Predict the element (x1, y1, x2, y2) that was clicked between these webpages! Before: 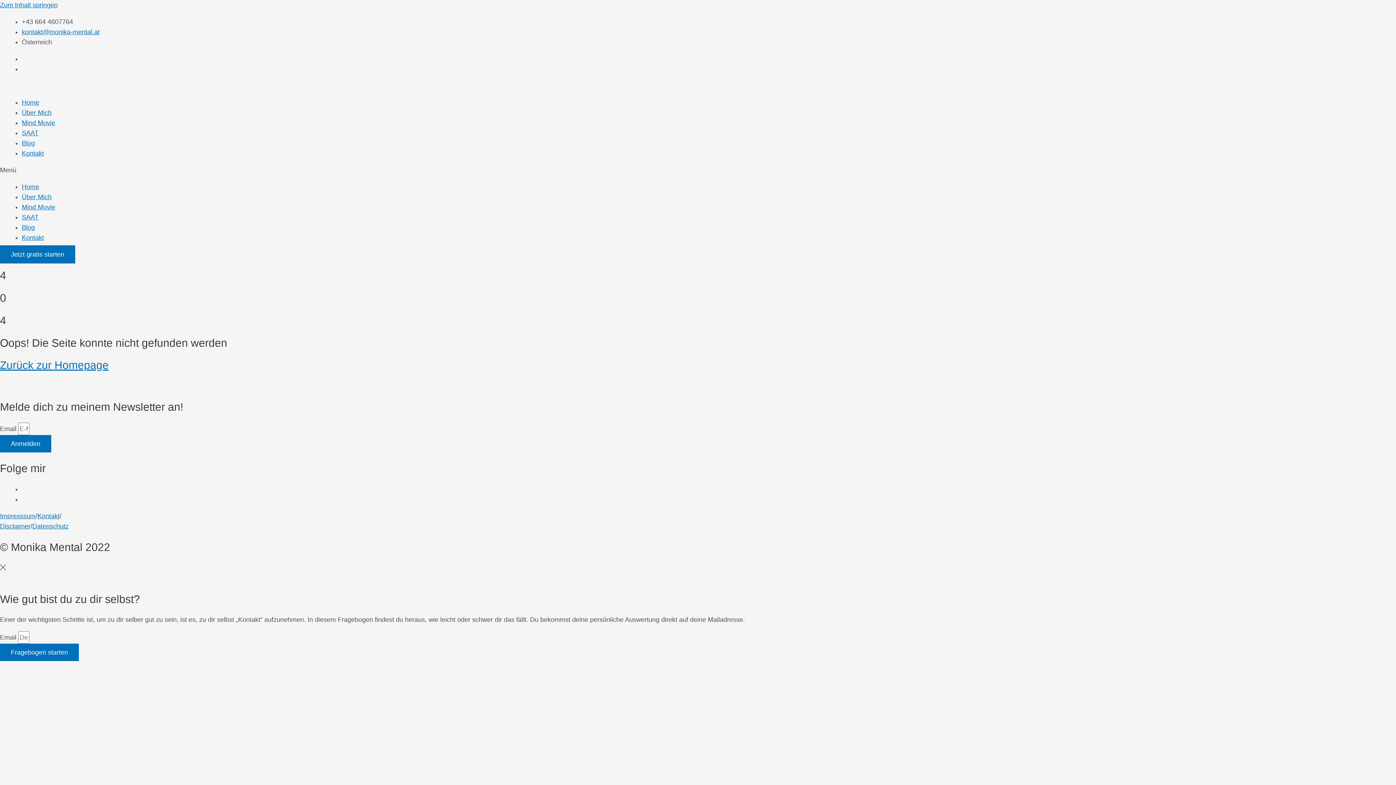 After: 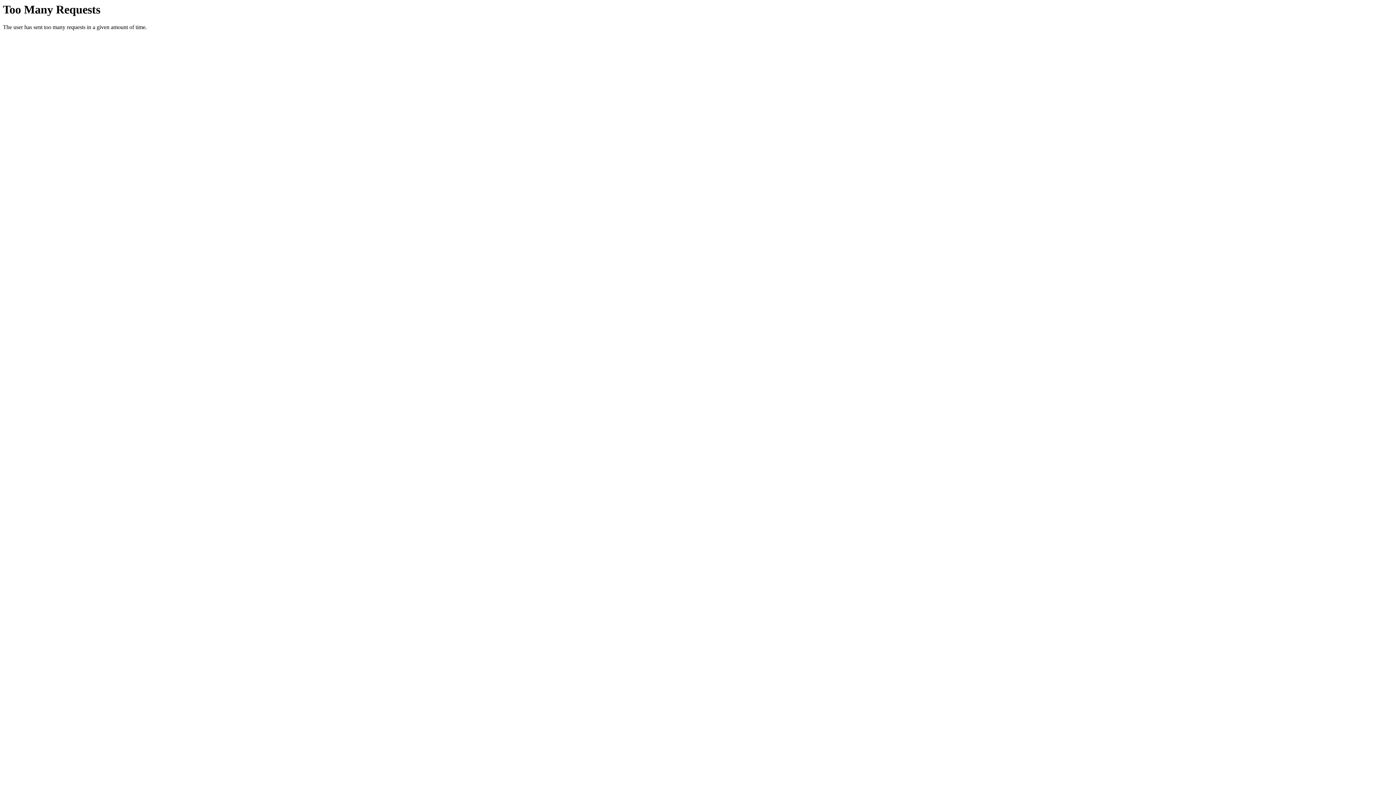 Action: label: SAAT bbox: (21, 129, 38, 136)